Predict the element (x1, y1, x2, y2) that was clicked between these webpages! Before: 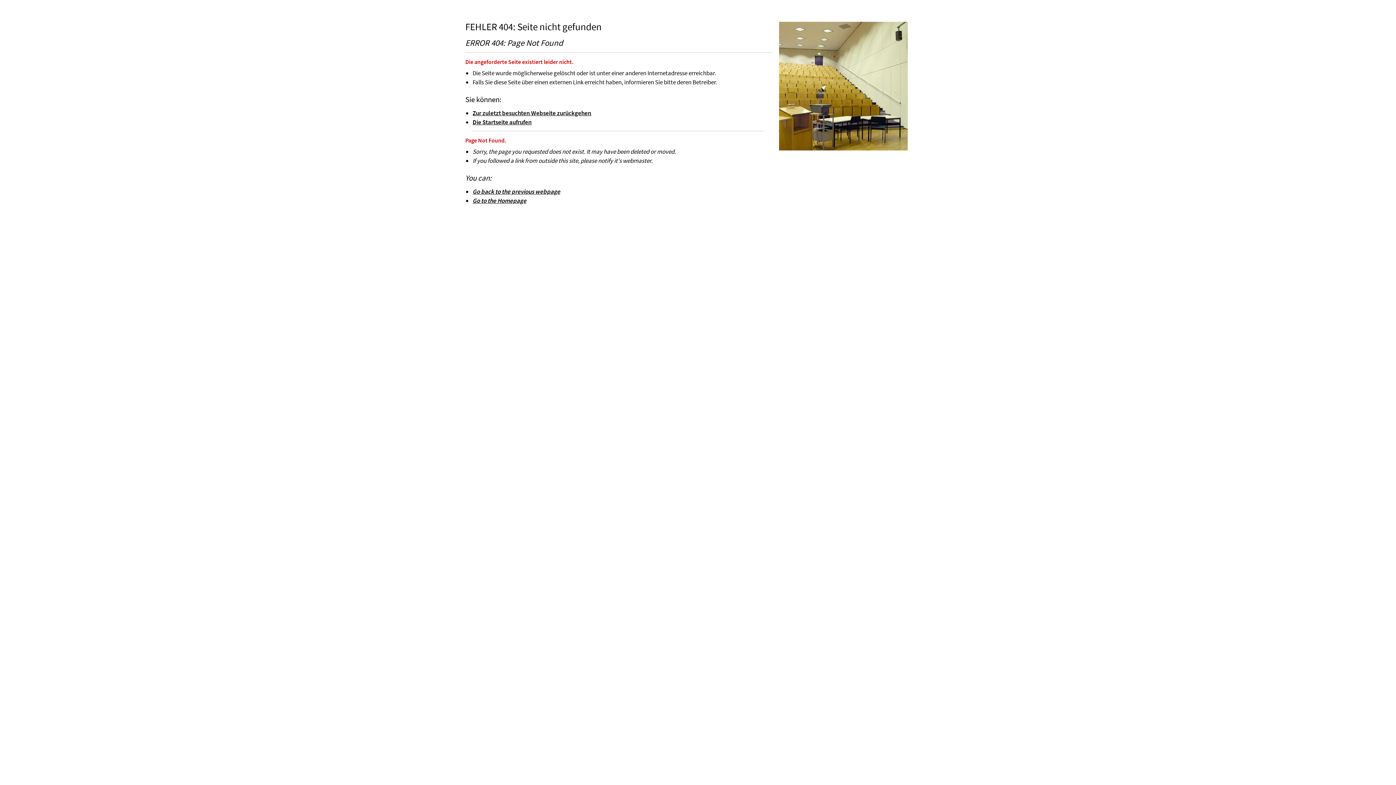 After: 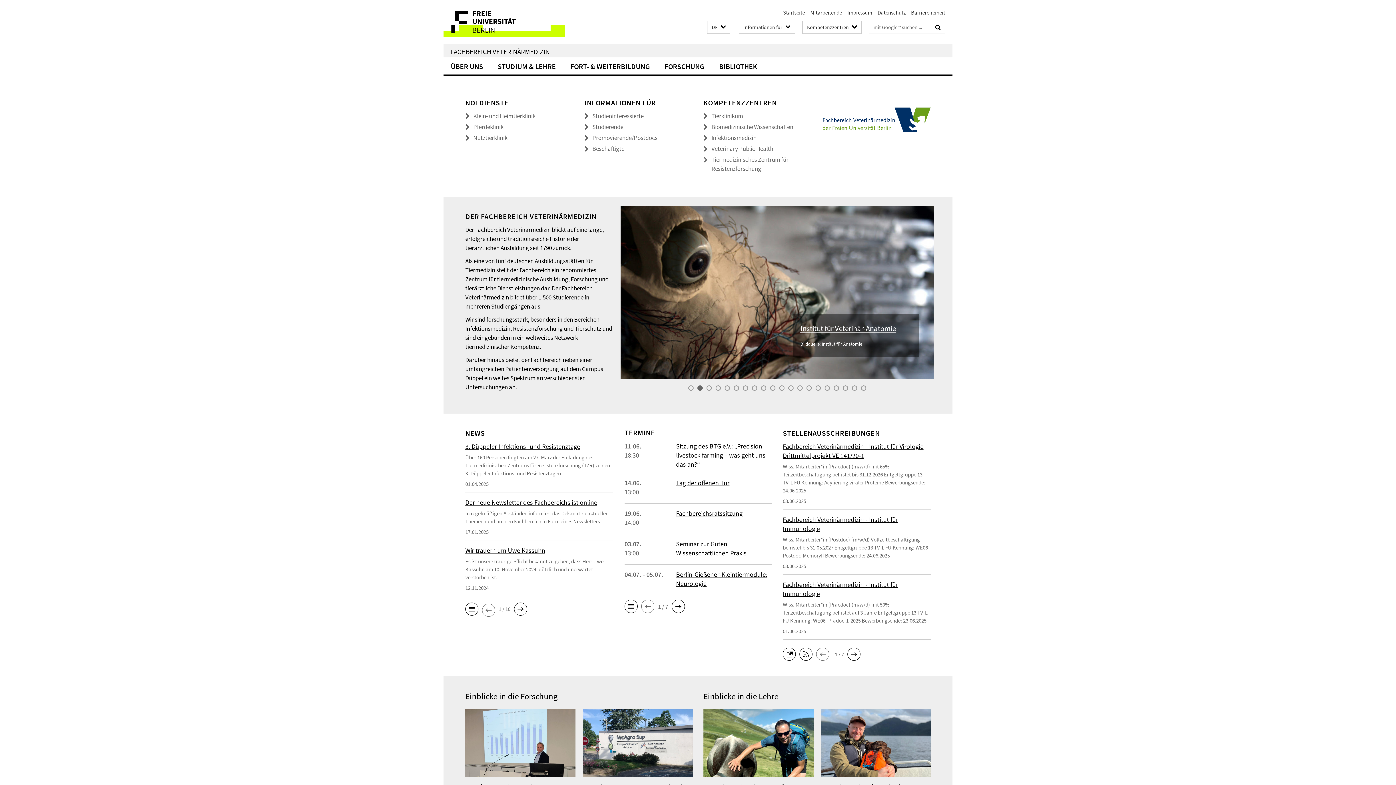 Action: bbox: (472, 196, 526, 204) label: Go to the Homepage